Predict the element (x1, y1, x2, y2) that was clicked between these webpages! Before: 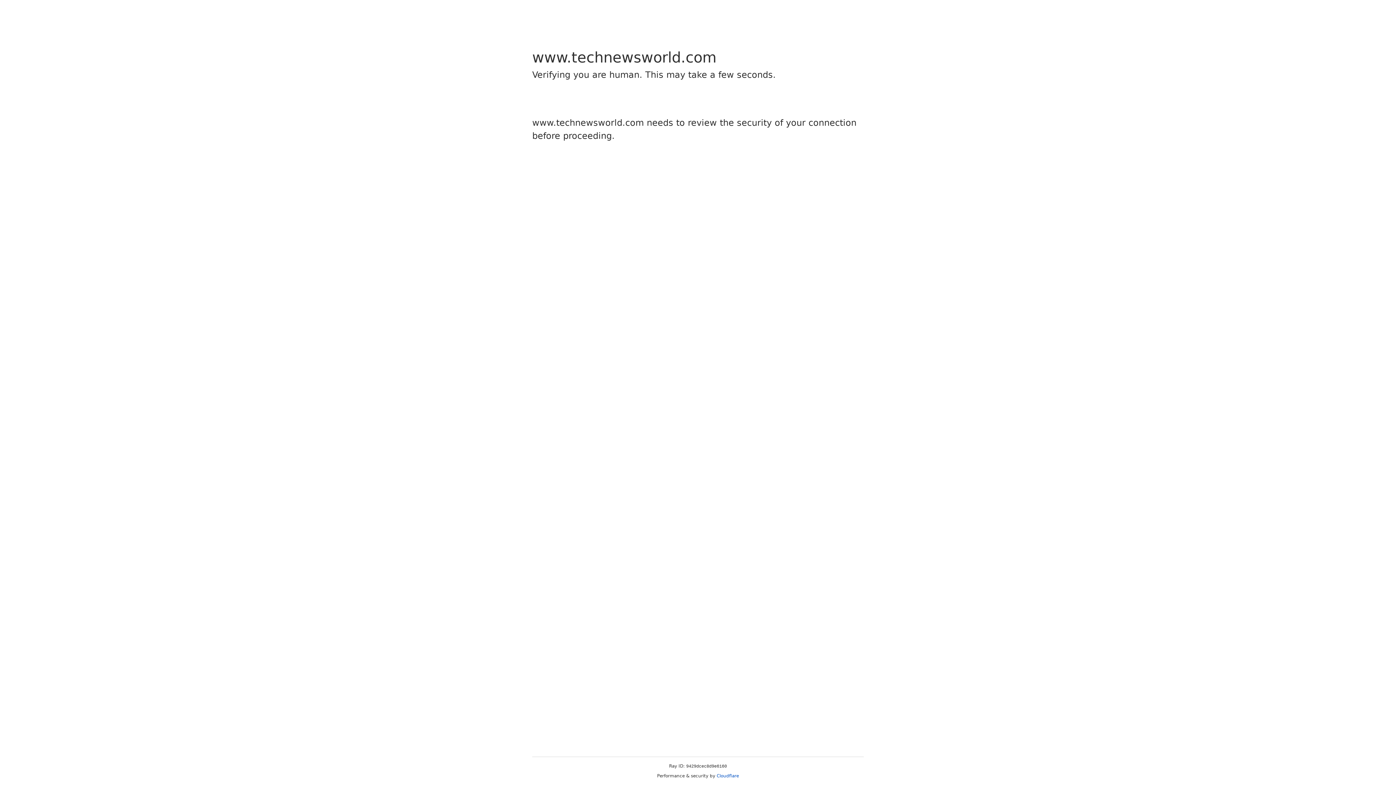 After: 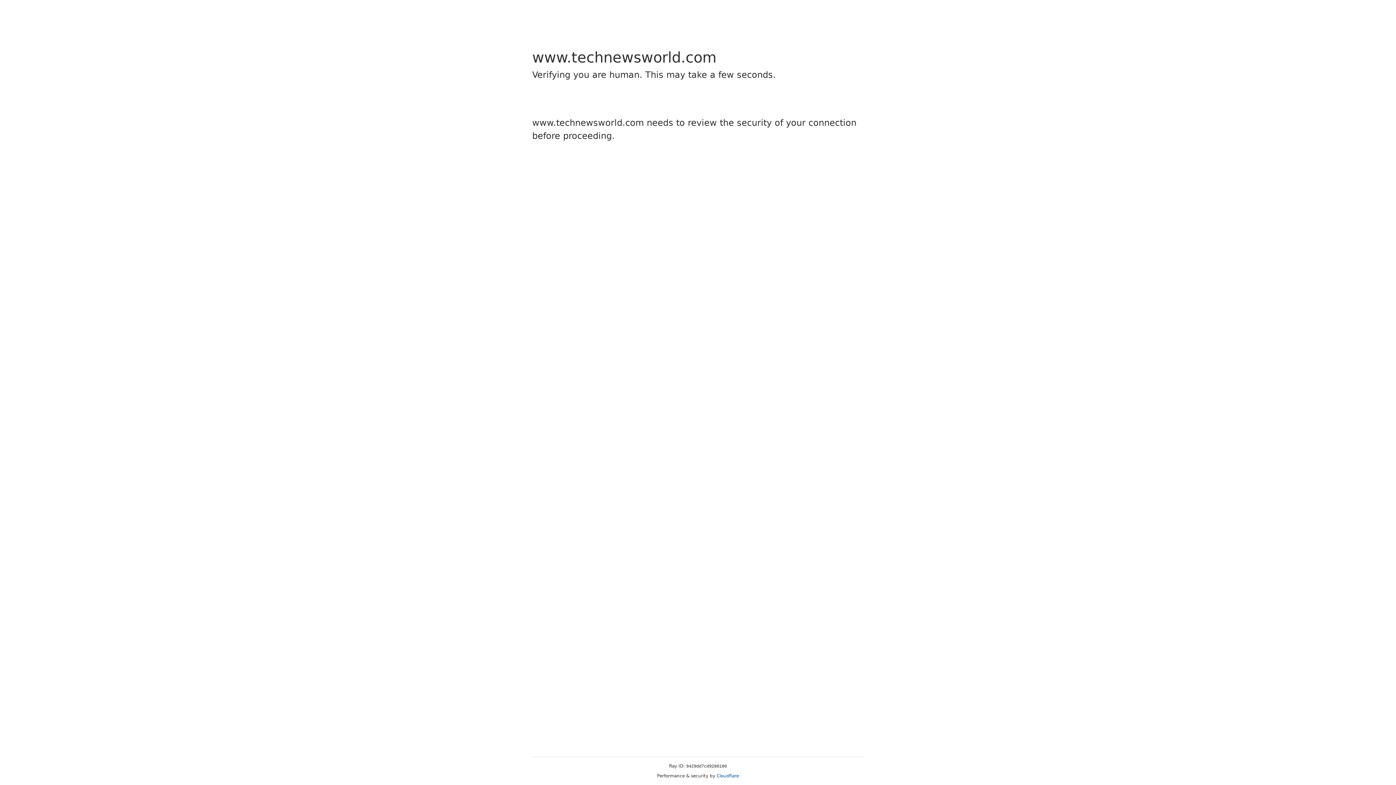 Action: bbox: (716, 773, 739, 778) label: Cloudflare